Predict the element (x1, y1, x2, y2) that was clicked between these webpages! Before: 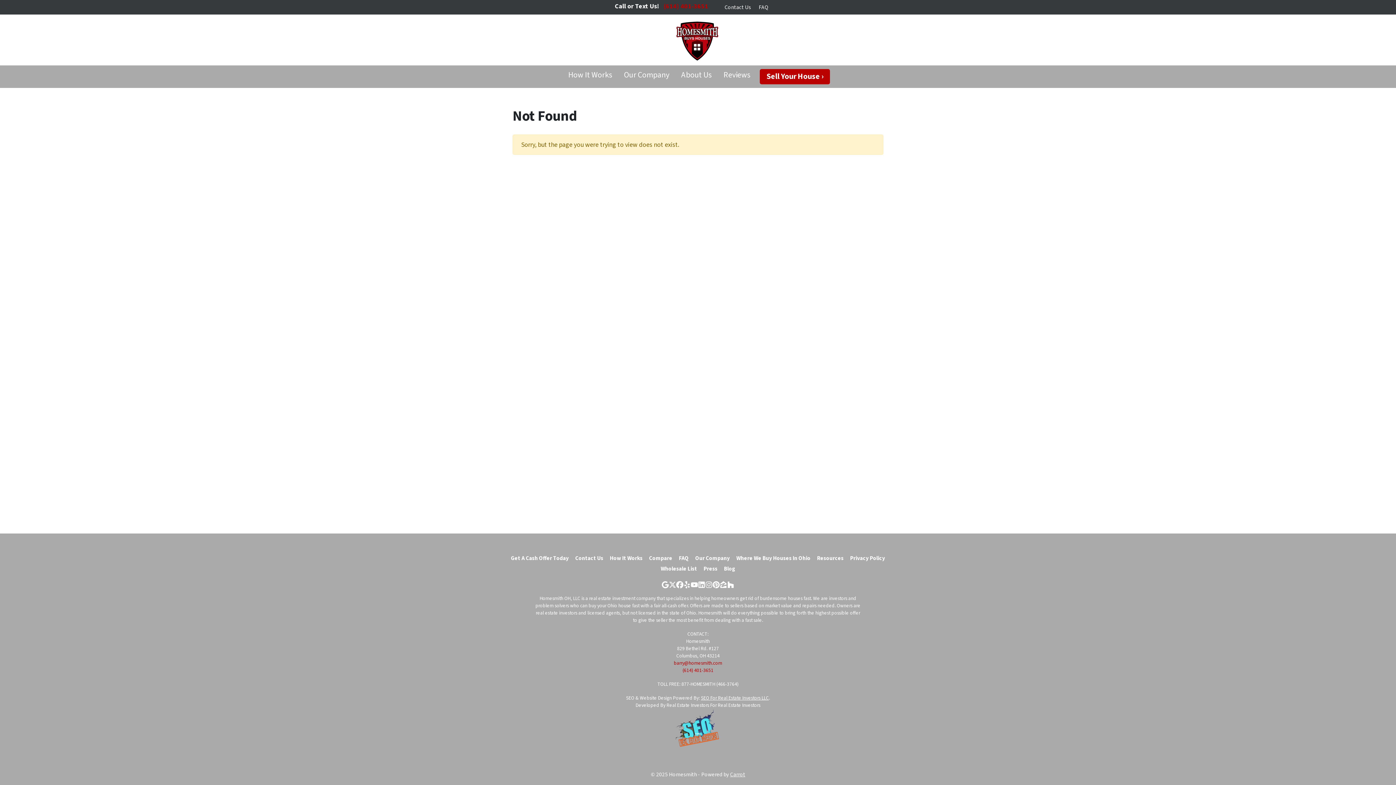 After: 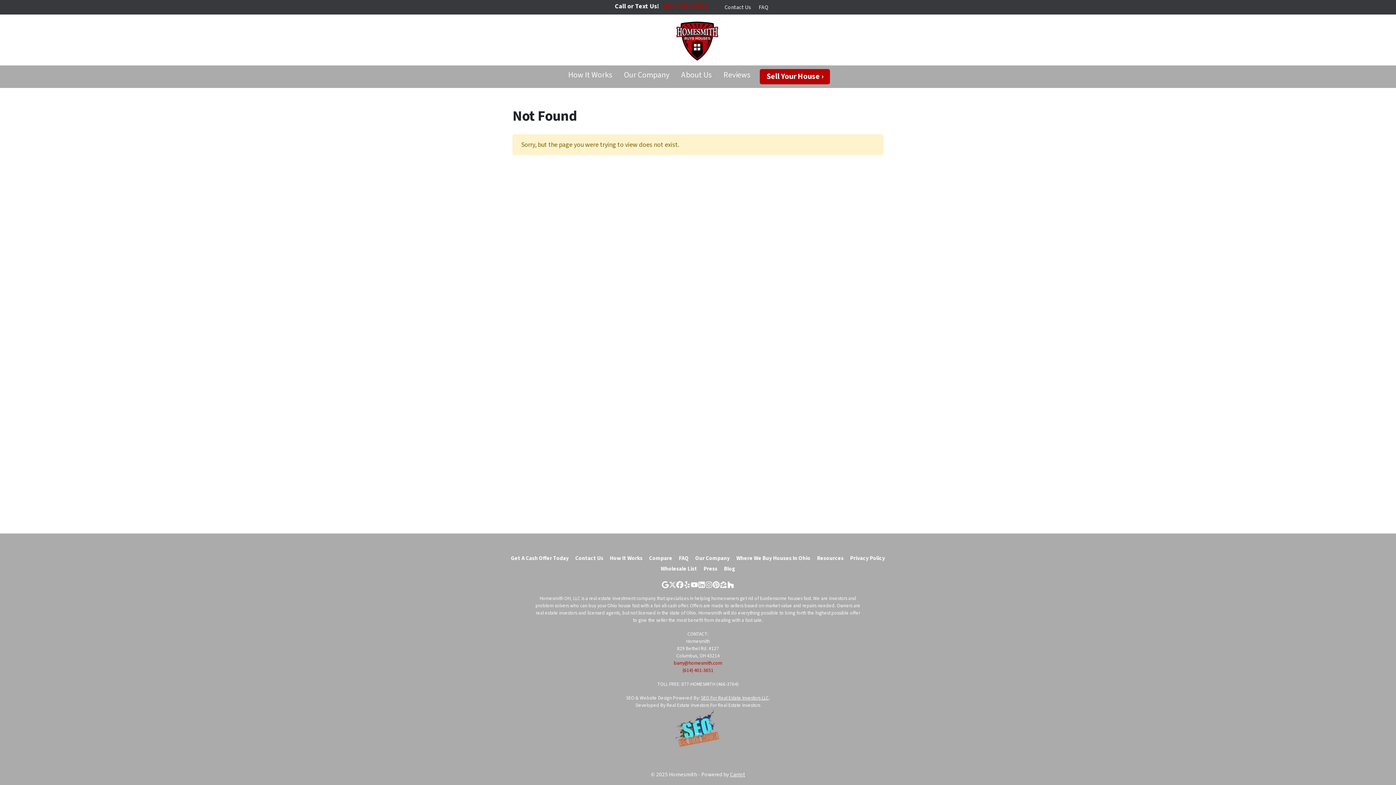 Action: label: Instagram bbox: (705, 581, 712, 588)